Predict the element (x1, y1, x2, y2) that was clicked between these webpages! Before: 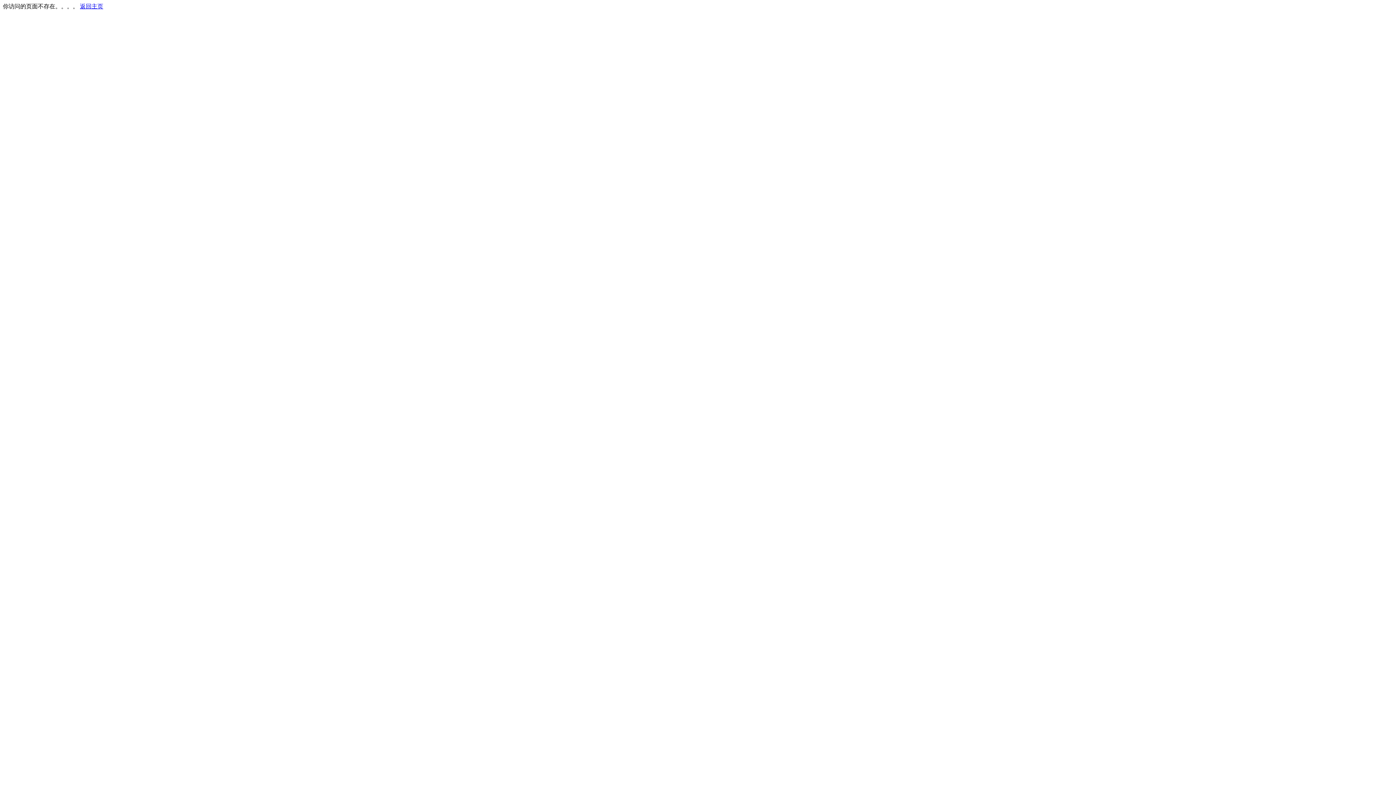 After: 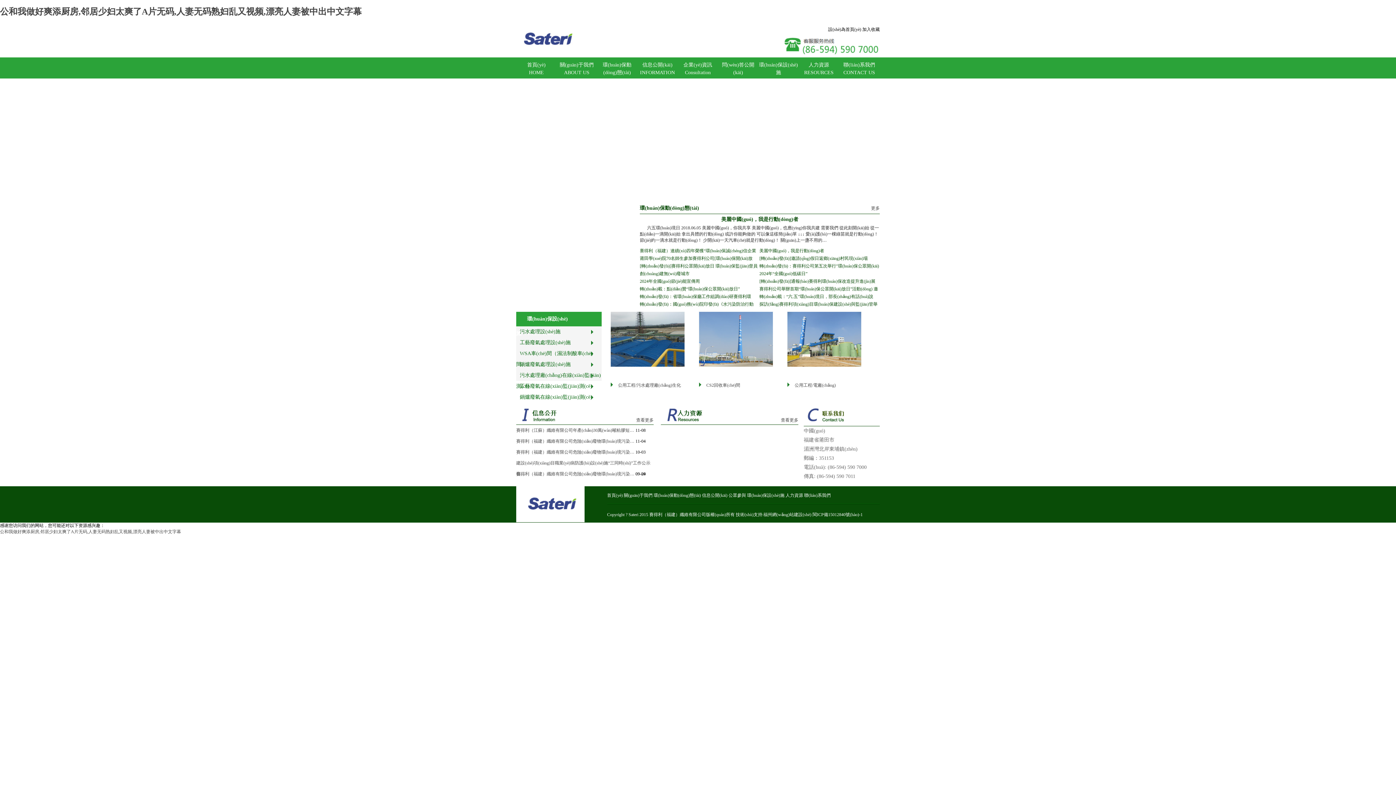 Action: bbox: (80, 3, 103, 9) label: 返回主页